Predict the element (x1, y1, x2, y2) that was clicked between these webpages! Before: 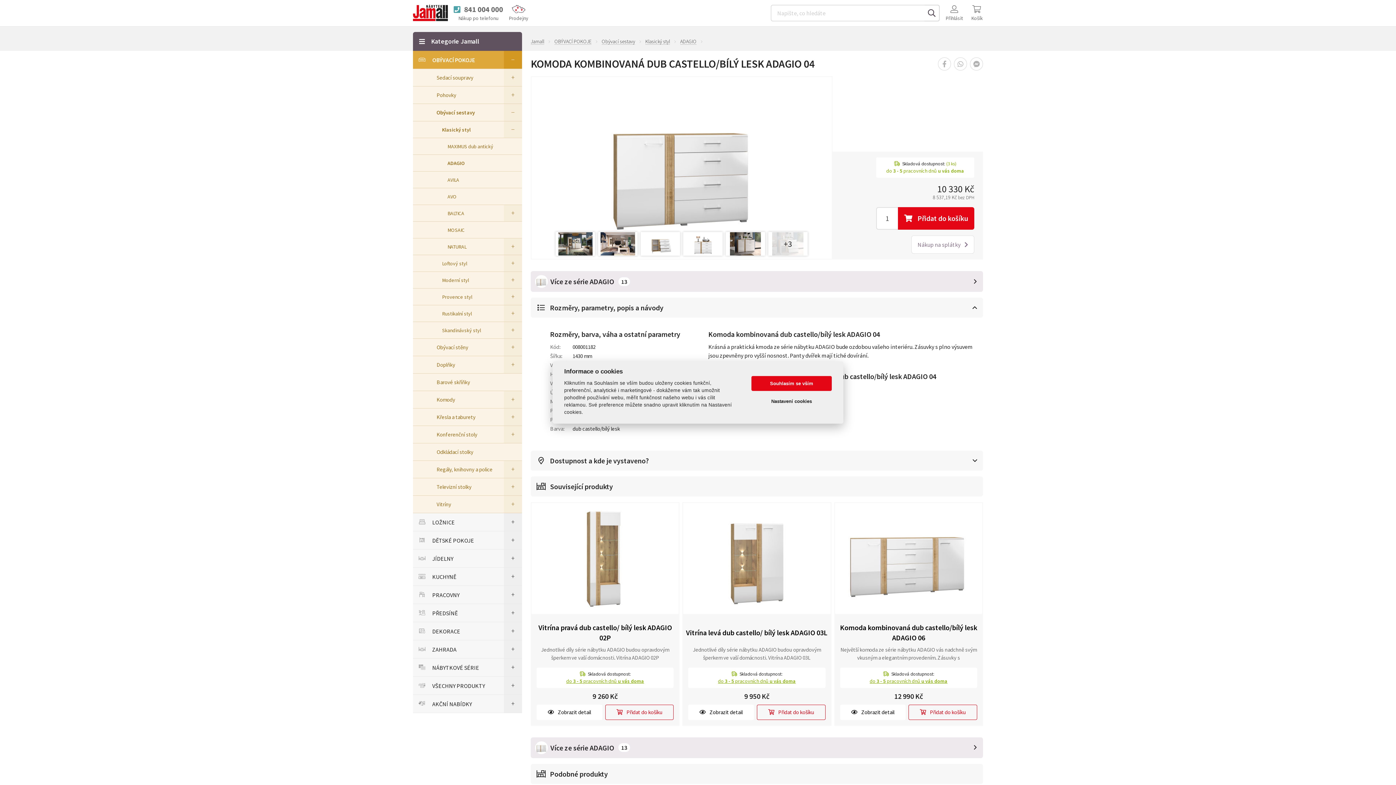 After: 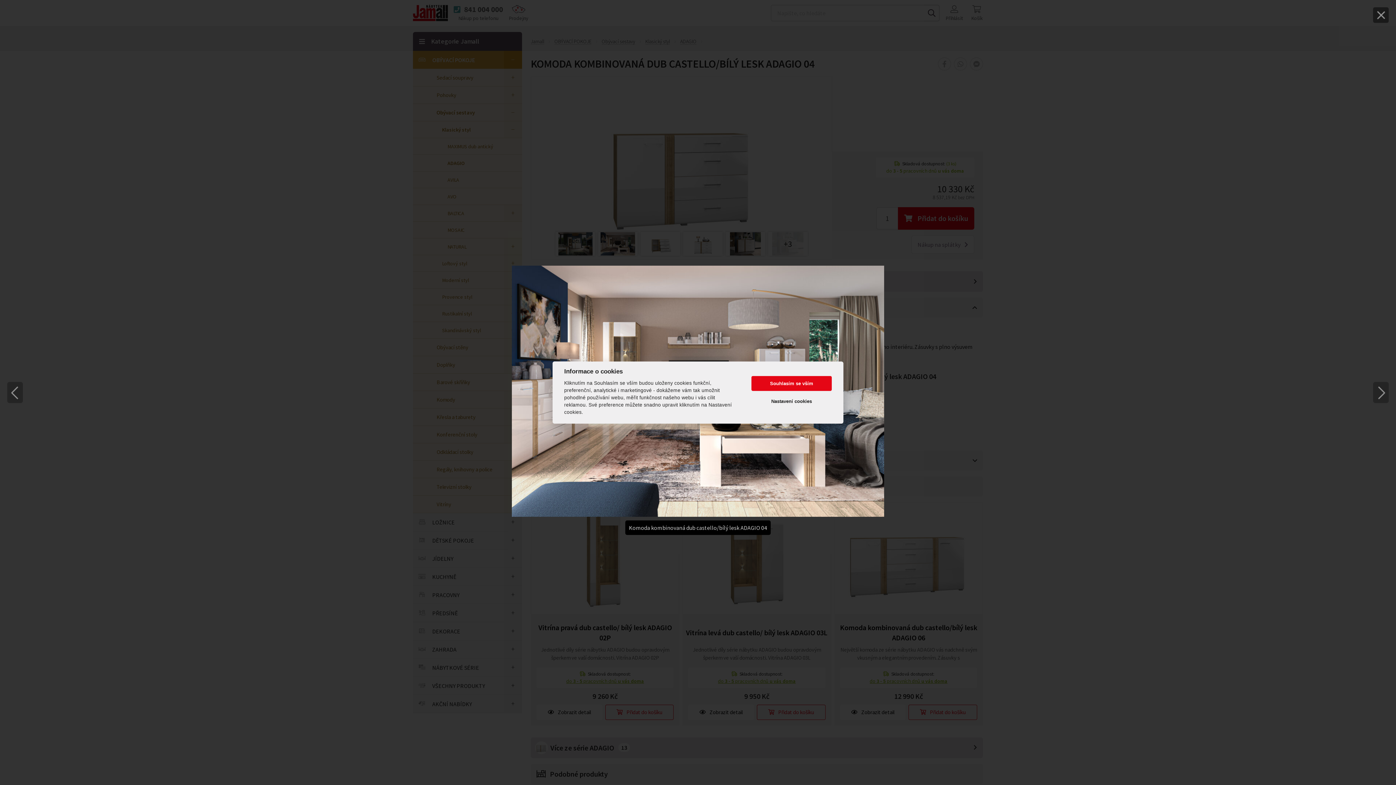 Action: bbox: (598, 232, 637, 256)